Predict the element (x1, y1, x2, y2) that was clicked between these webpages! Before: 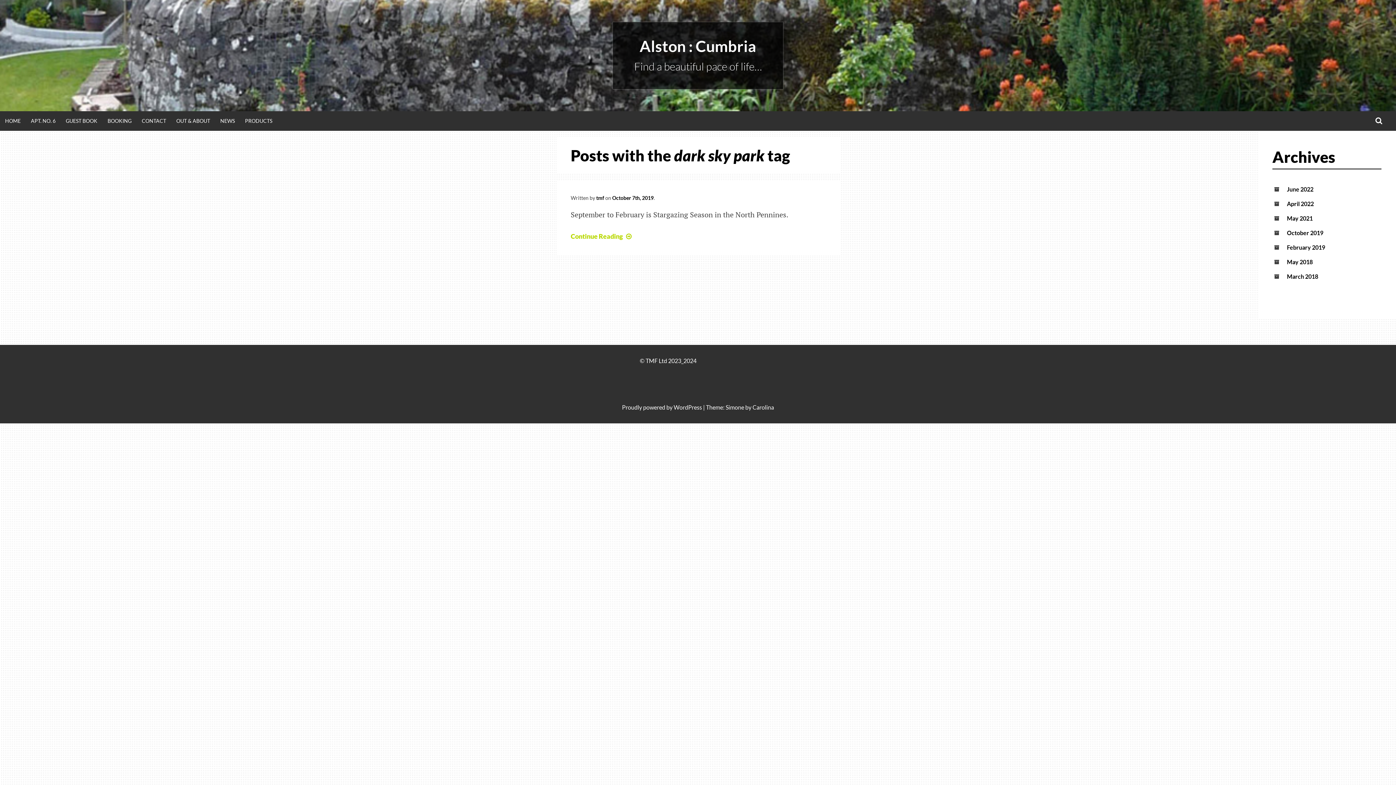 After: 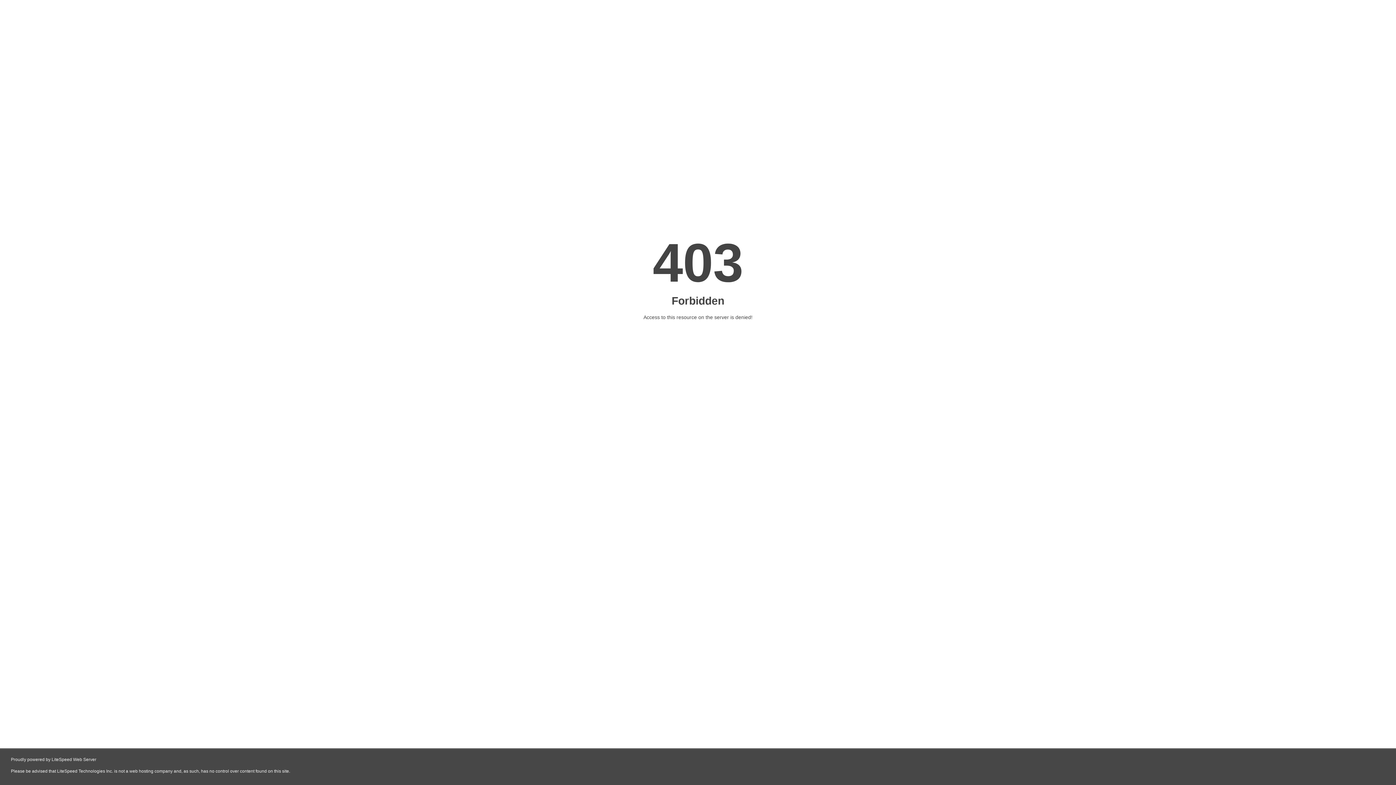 Action: bbox: (752, 404, 774, 410) label: Carolina